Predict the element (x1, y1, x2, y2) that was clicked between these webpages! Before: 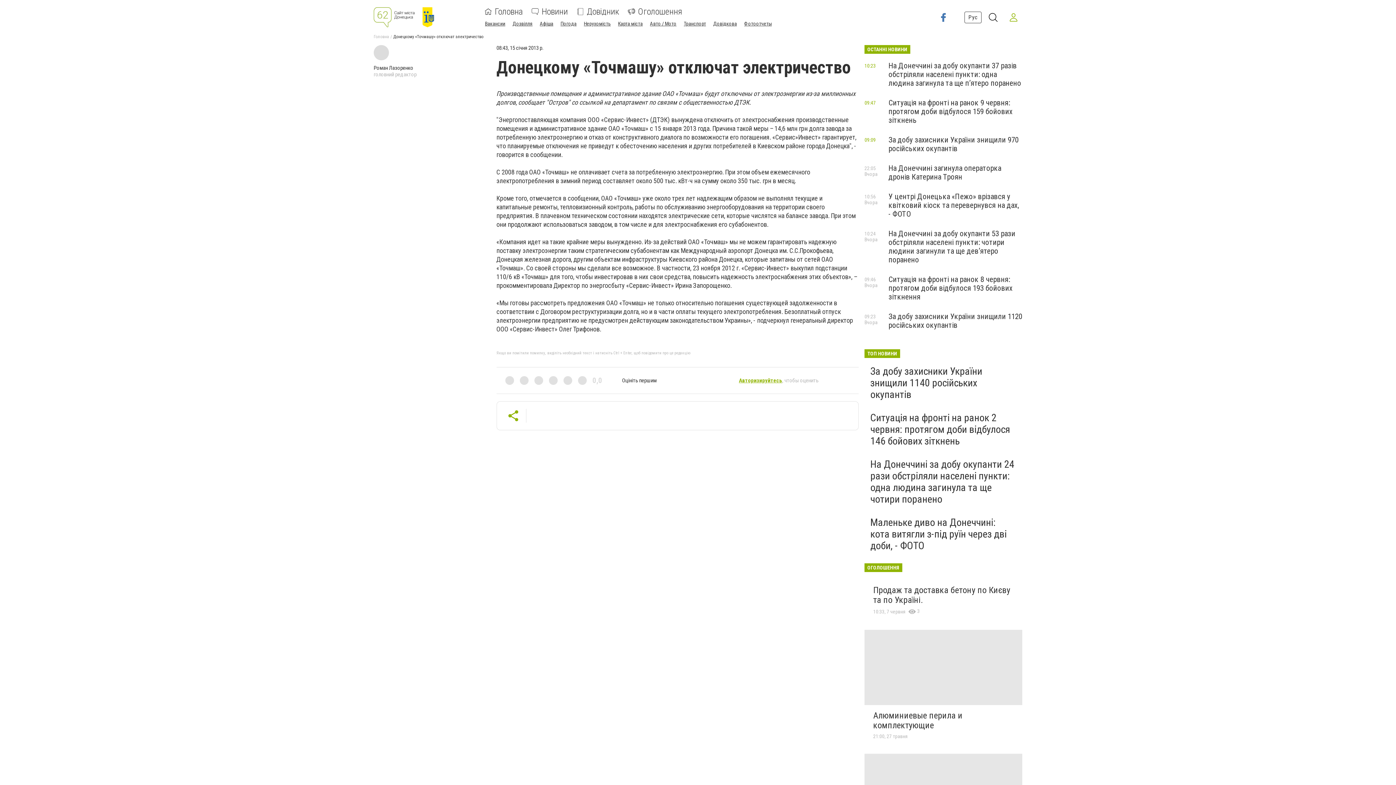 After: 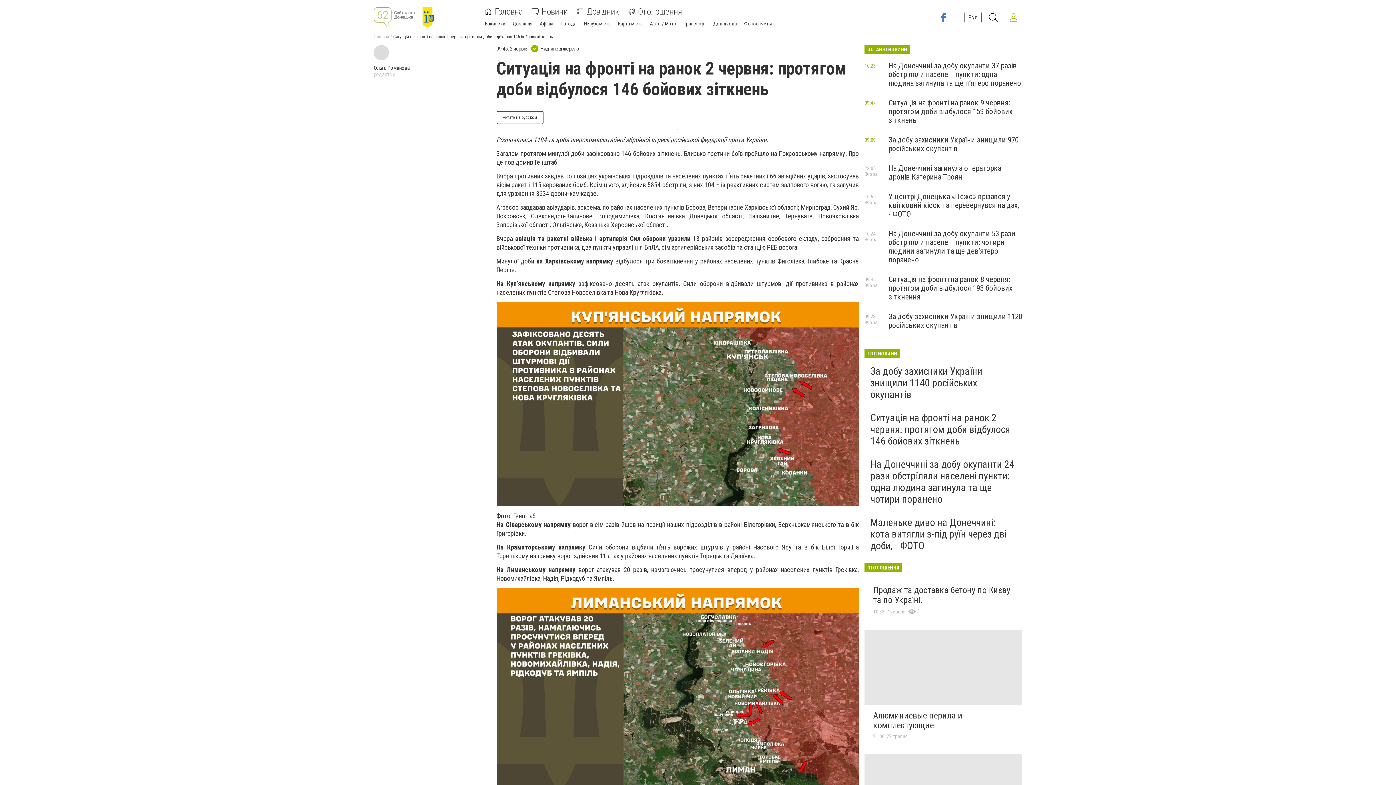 Action: bbox: (870, 412, 1010, 447) label: Ситуація на фронті на ранок 2 червня: протягом доби відбулося 146 бойових зіткнень